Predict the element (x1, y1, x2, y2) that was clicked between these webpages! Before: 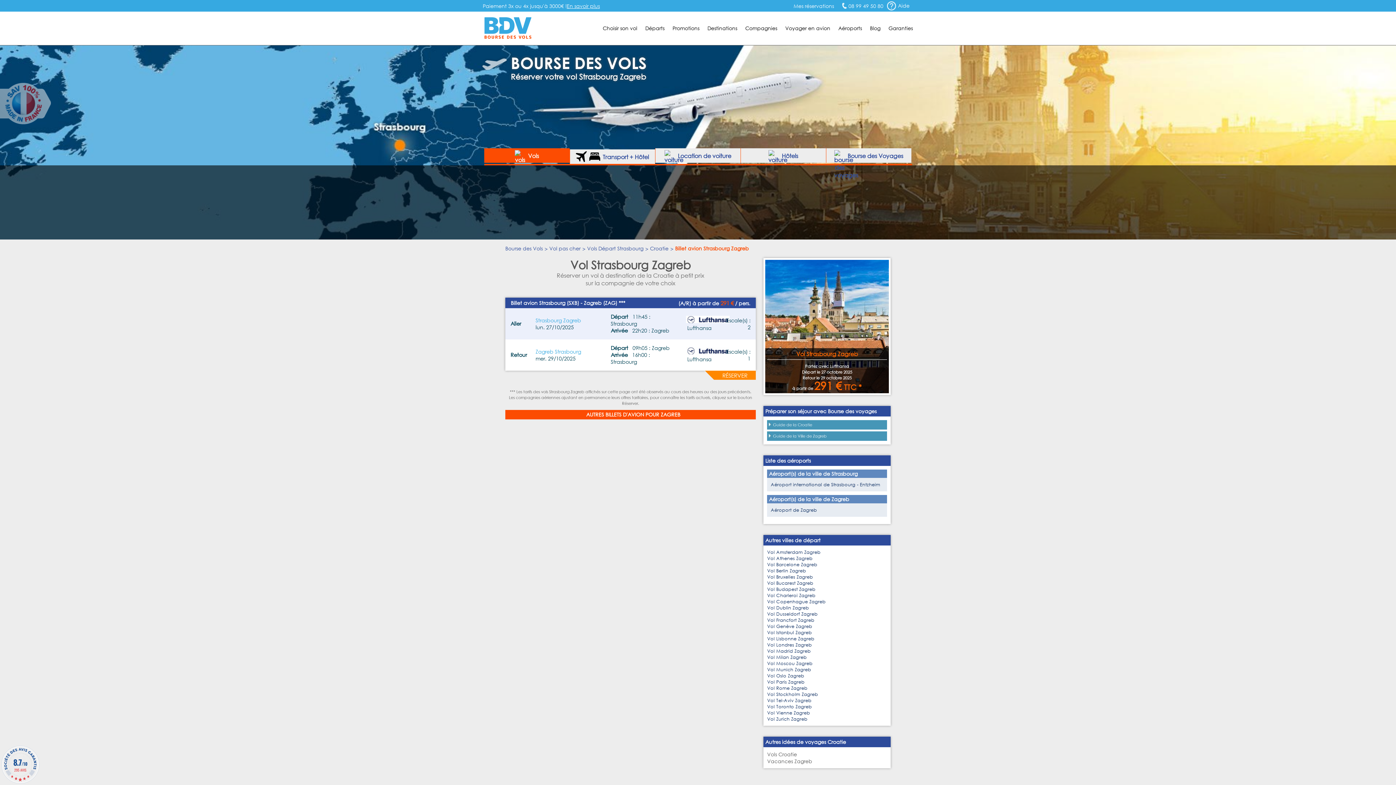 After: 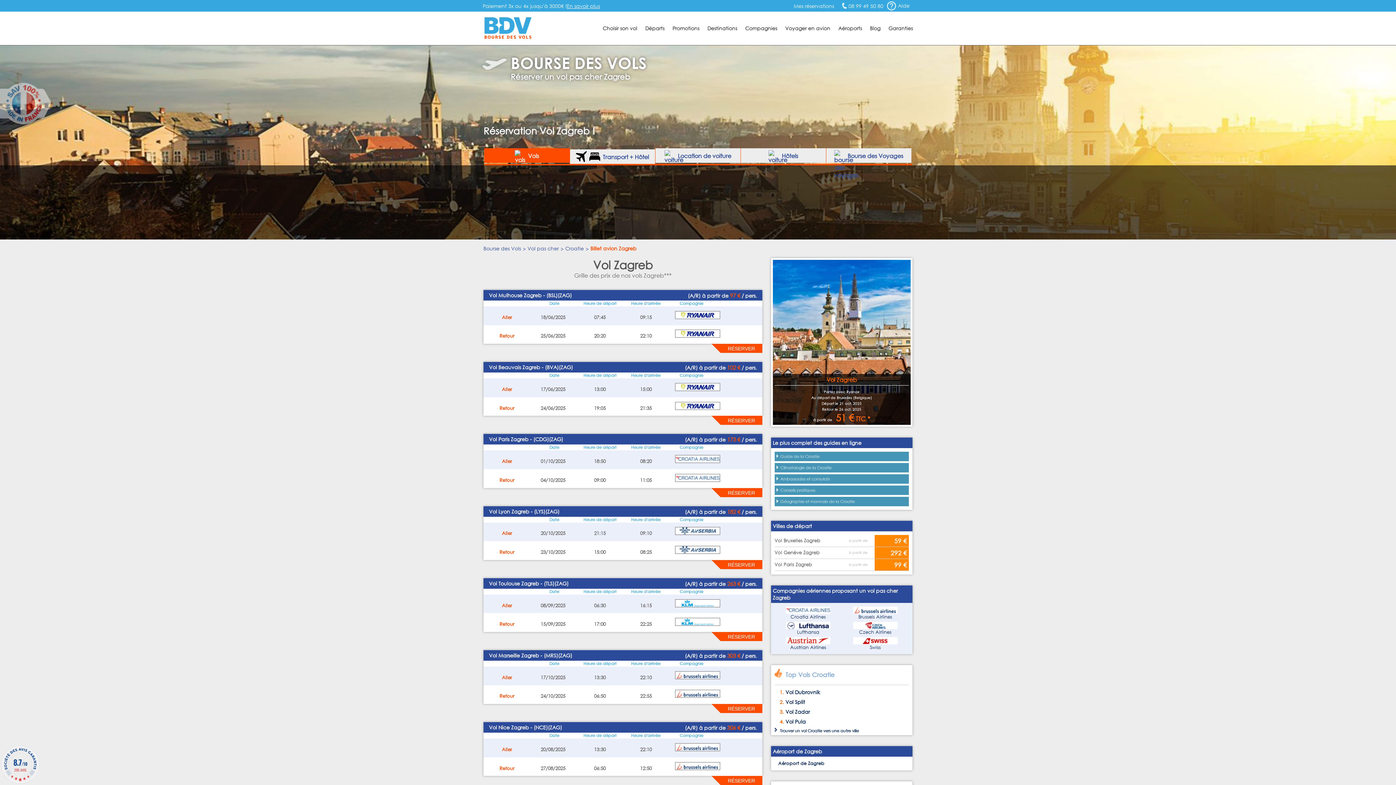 Action: label: AUTRES BILLETS D'AVION POUR ZAGREB bbox: (586, 411, 680, 418)